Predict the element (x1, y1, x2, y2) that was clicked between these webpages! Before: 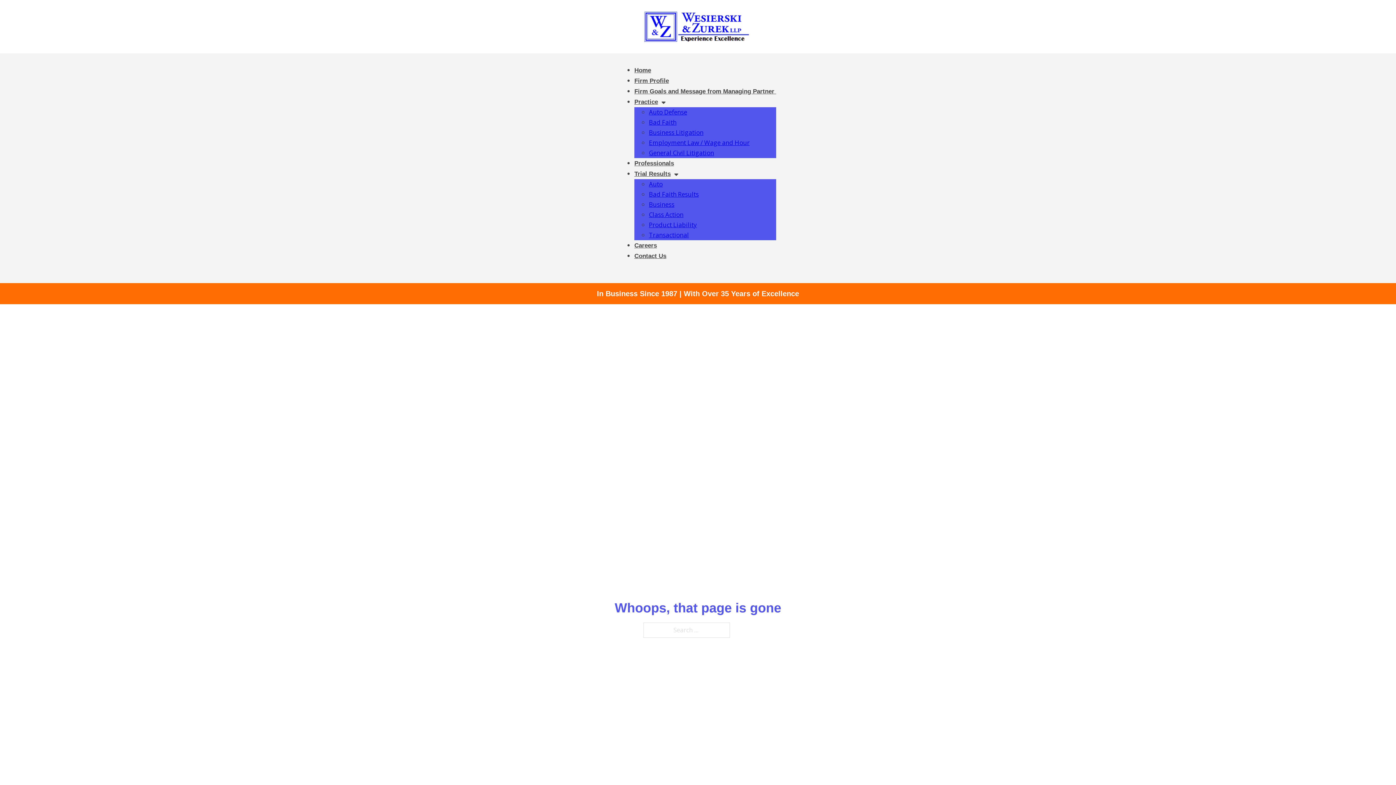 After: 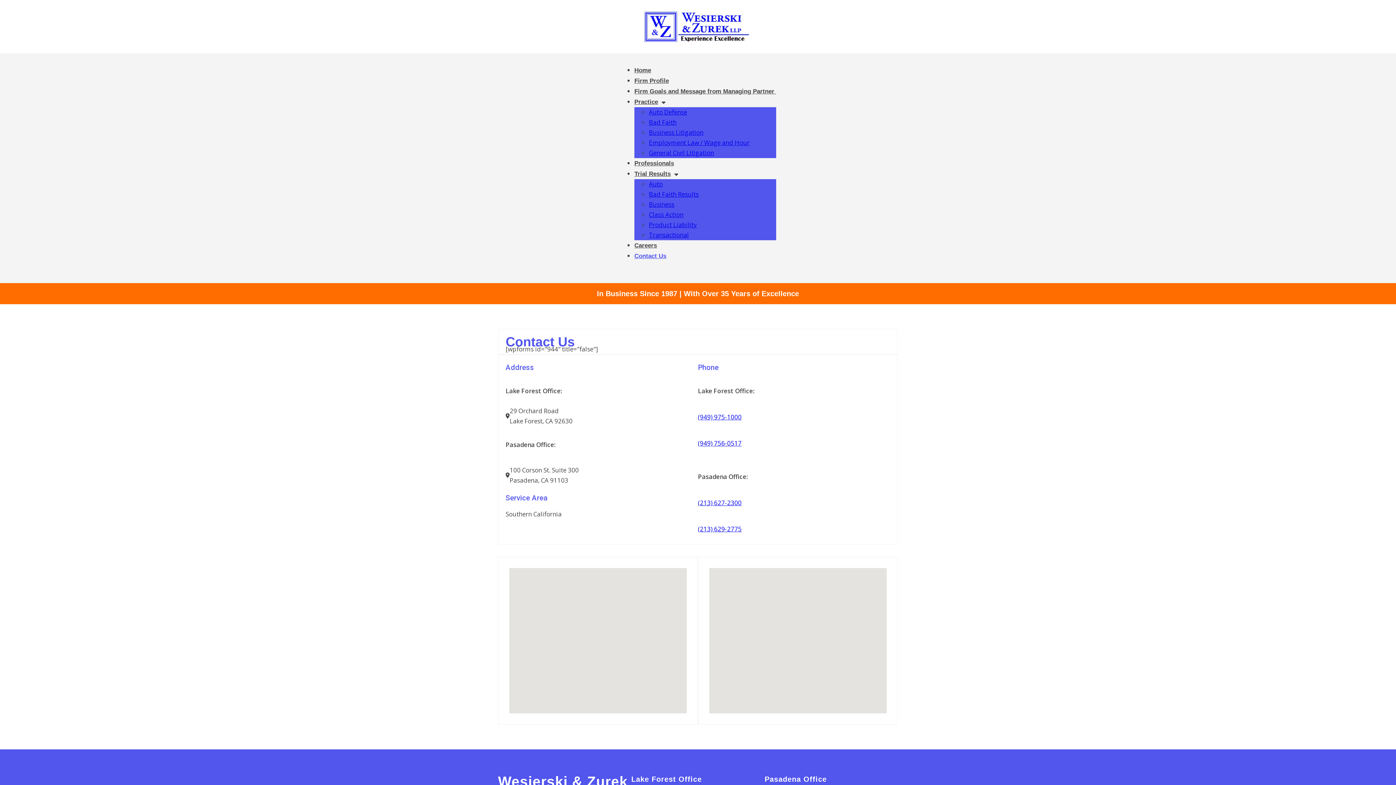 Action: label: Contact Us bbox: (634, 252, 666, 259)